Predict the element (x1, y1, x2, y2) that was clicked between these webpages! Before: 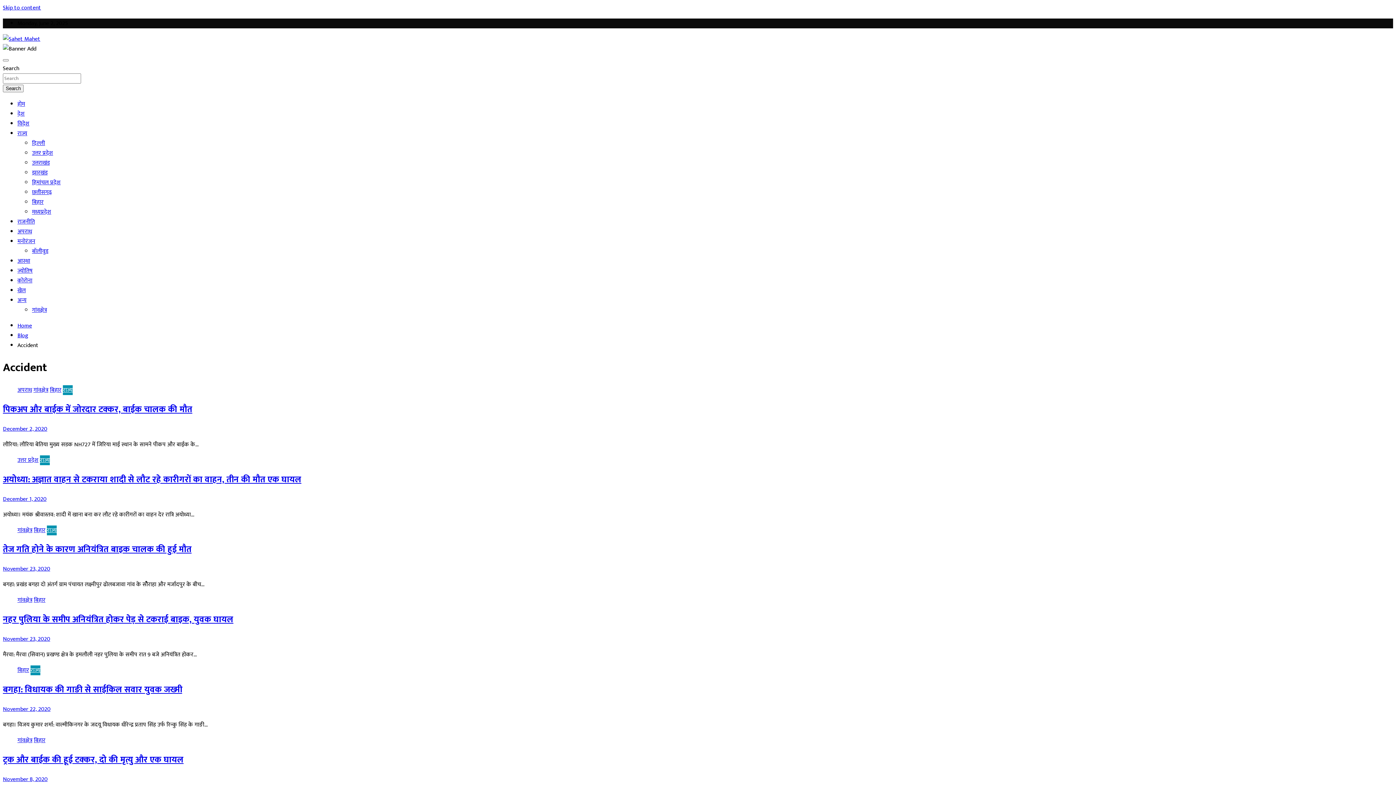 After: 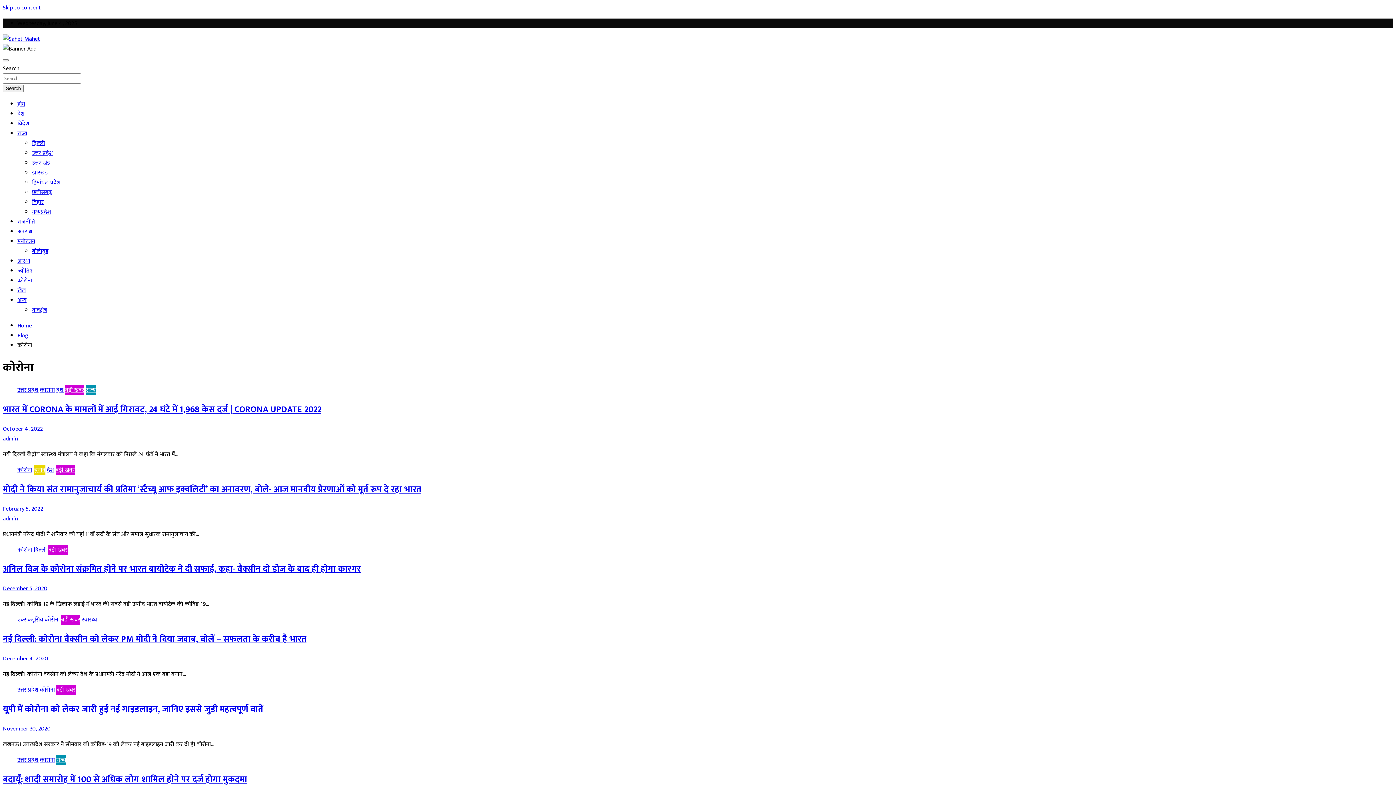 Action: label: कोरोना bbox: (17, 276, 32, 285)